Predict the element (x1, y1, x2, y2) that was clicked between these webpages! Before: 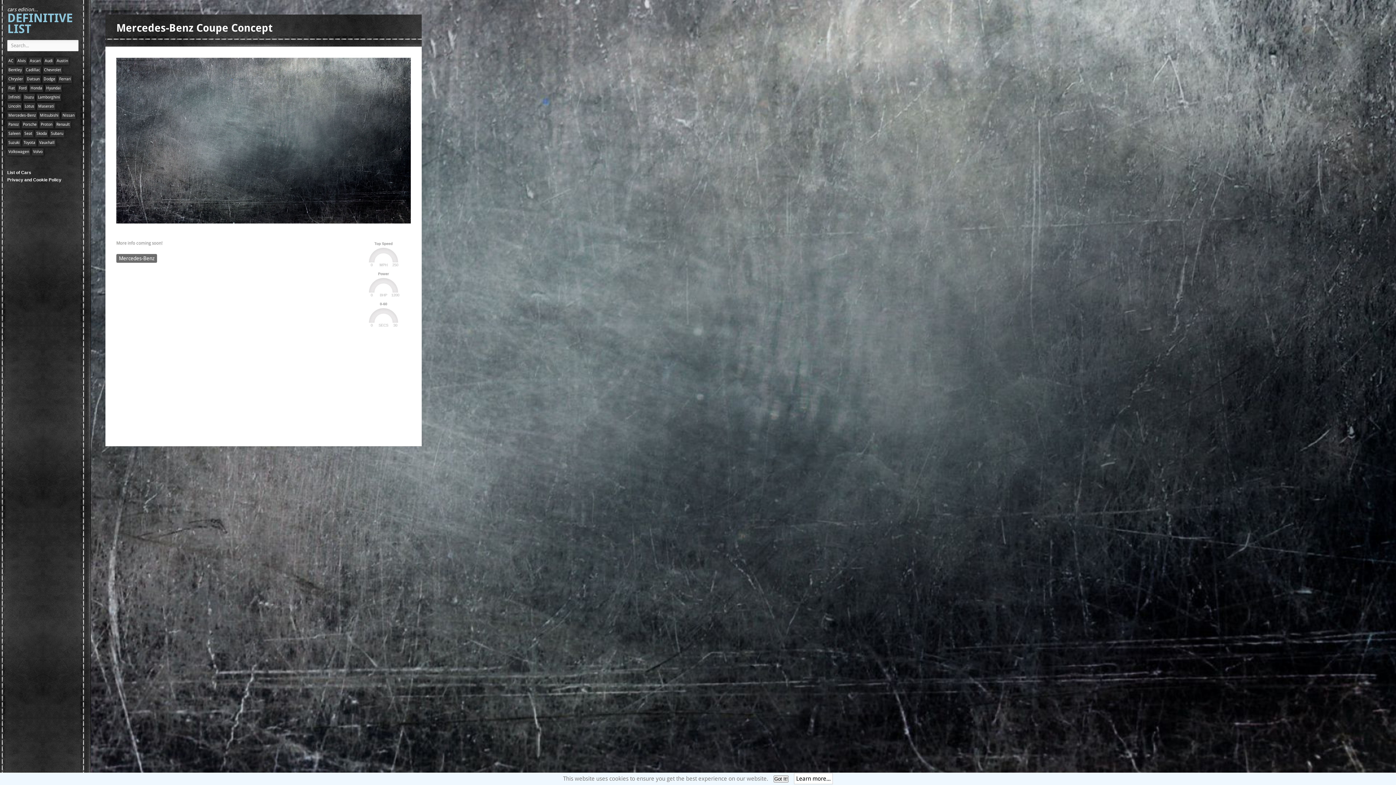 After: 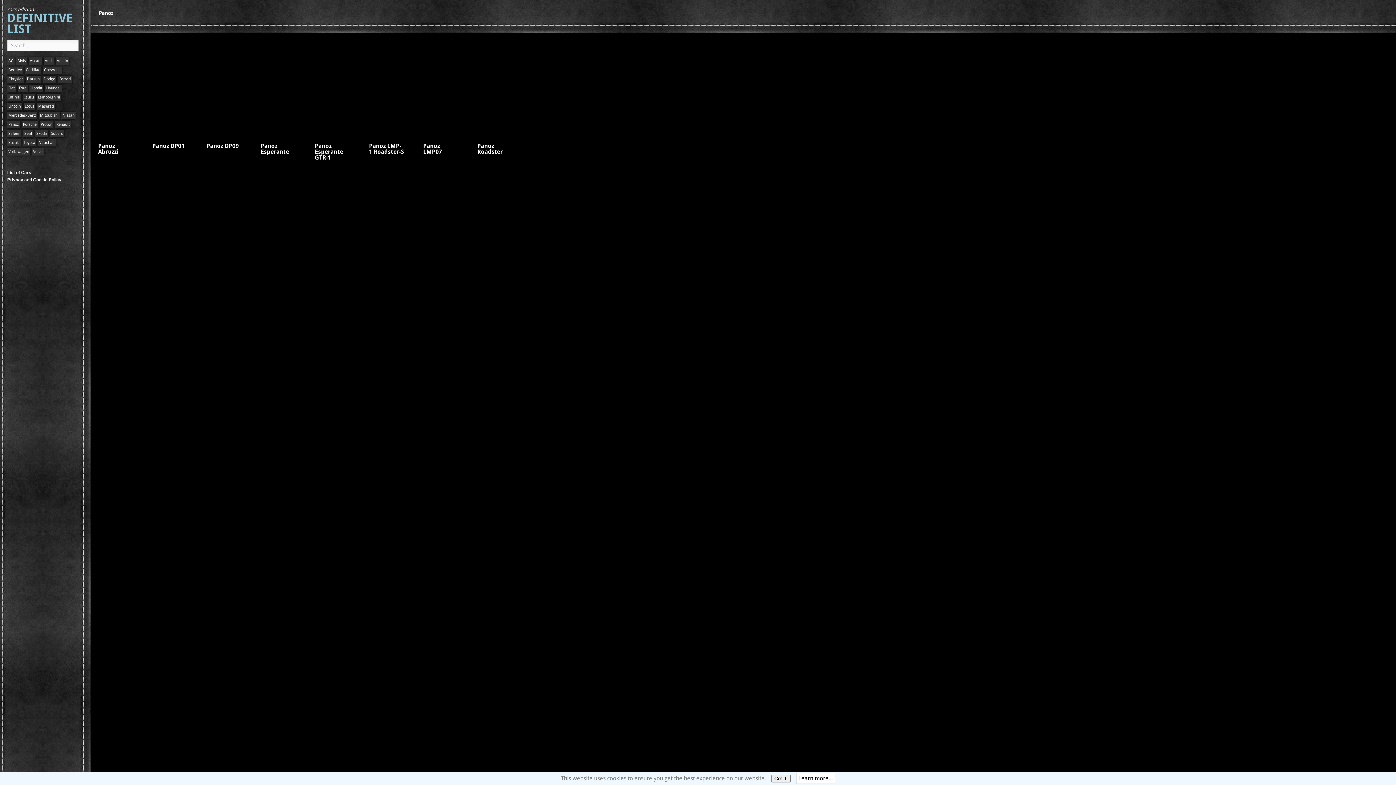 Action: label: Panoz (1 item) bbox: (7, 121, 20, 128)